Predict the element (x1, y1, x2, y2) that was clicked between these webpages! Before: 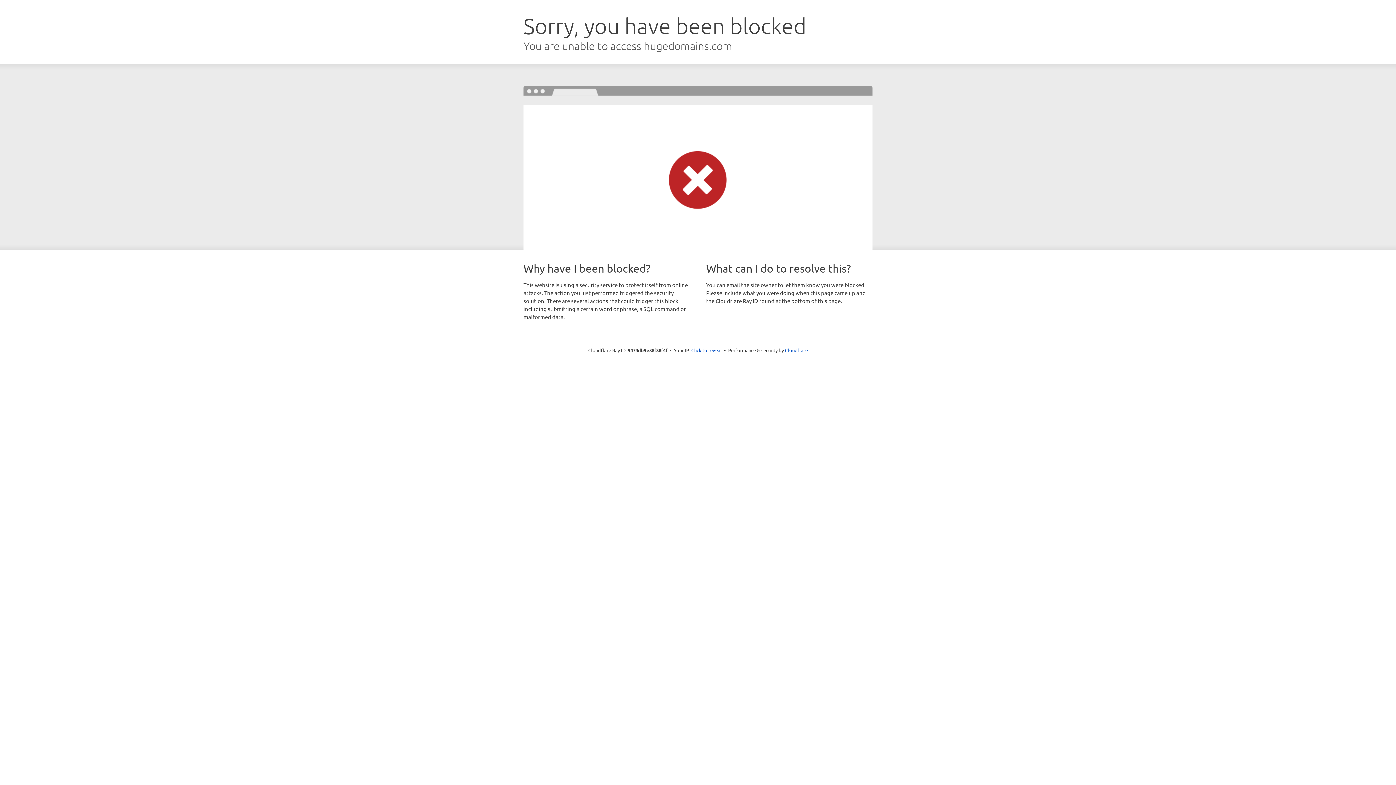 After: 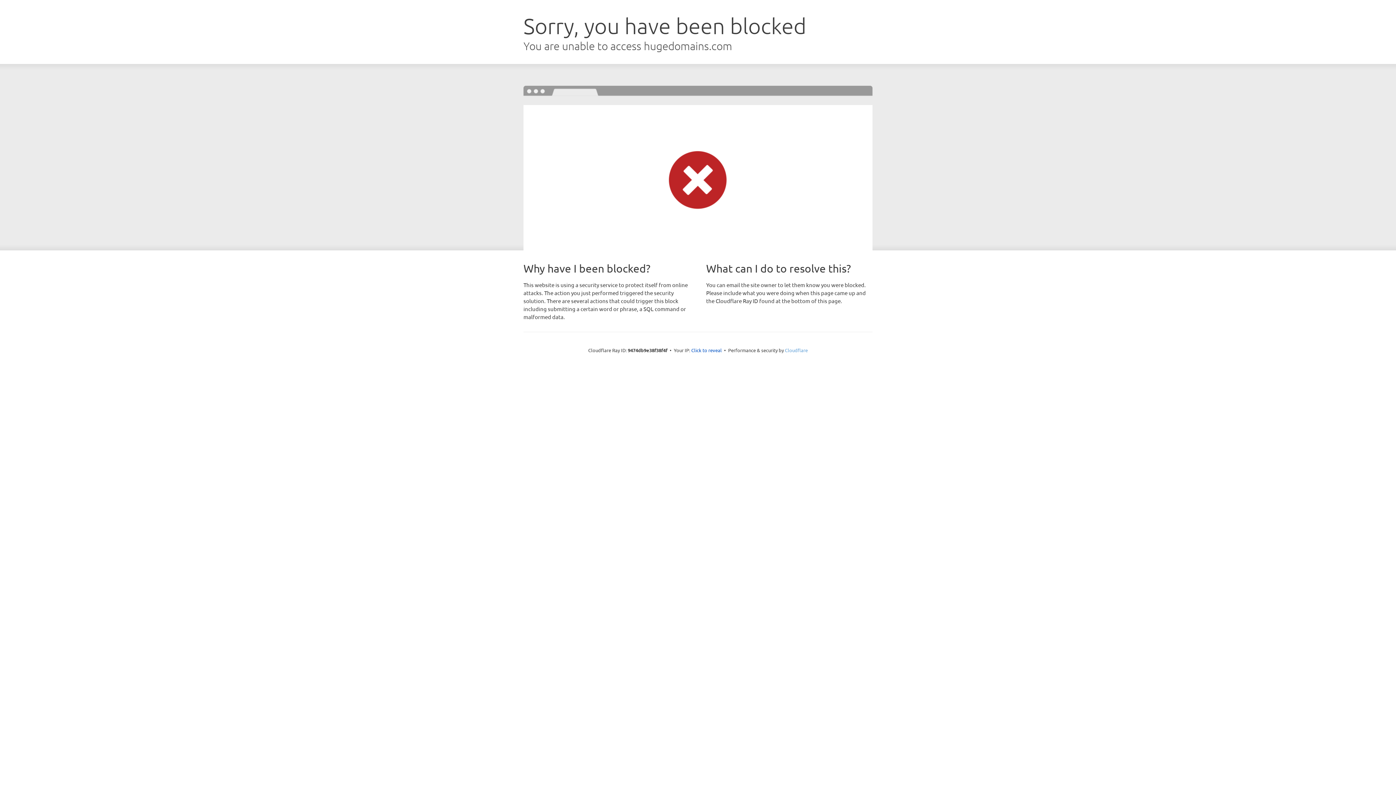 Action: bbox: (785, 347, 808, 353) label: Cloudflare